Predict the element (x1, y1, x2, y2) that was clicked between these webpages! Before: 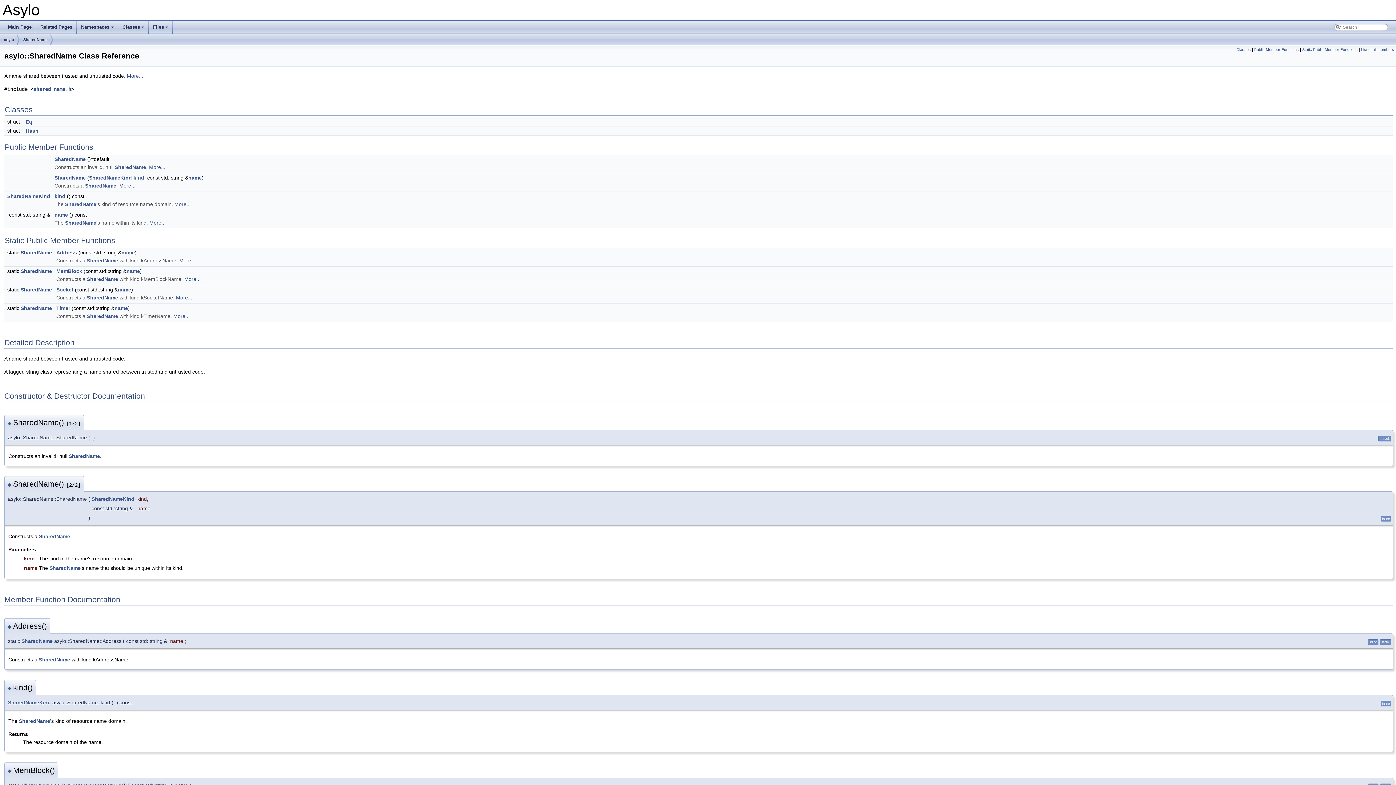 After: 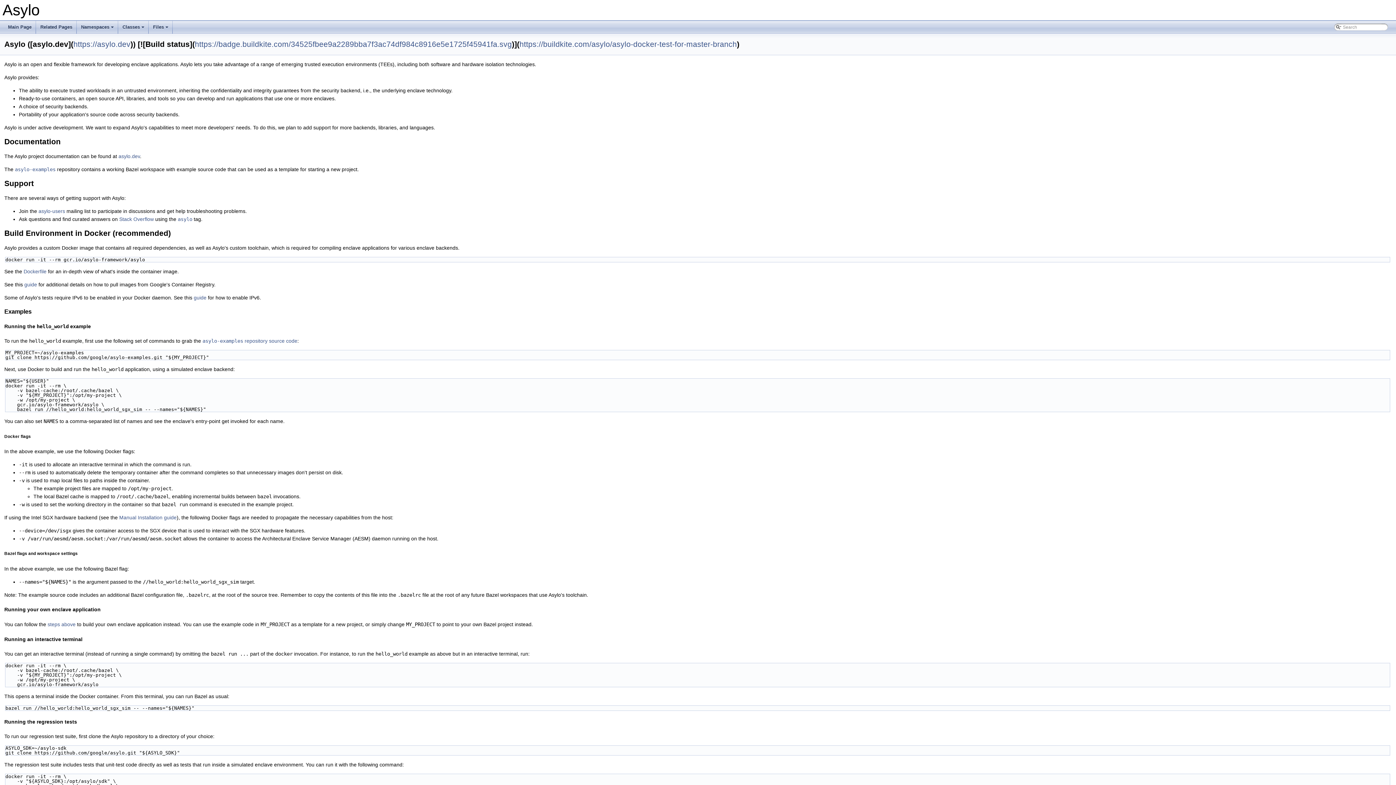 Action: label: Main Page bbox: (3, 20, 36, 33)